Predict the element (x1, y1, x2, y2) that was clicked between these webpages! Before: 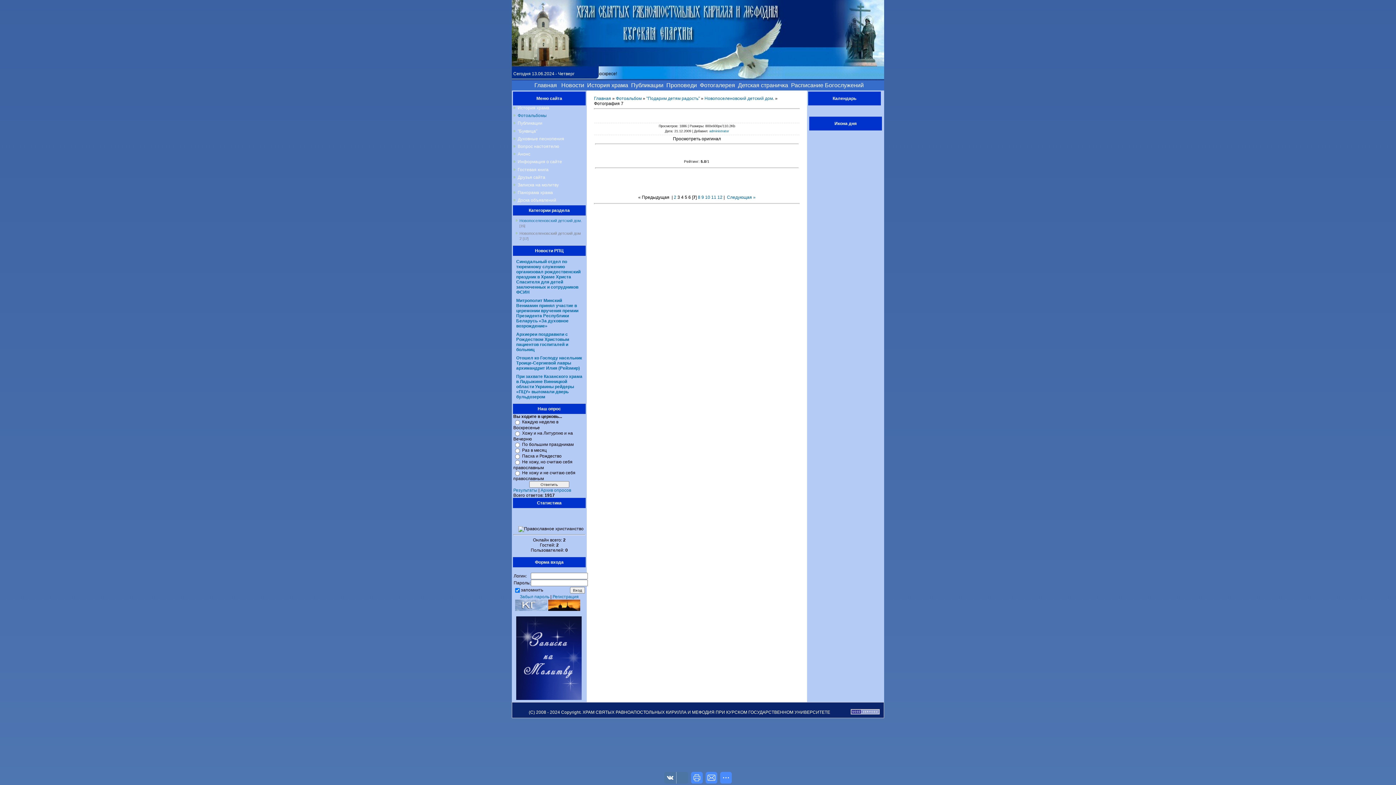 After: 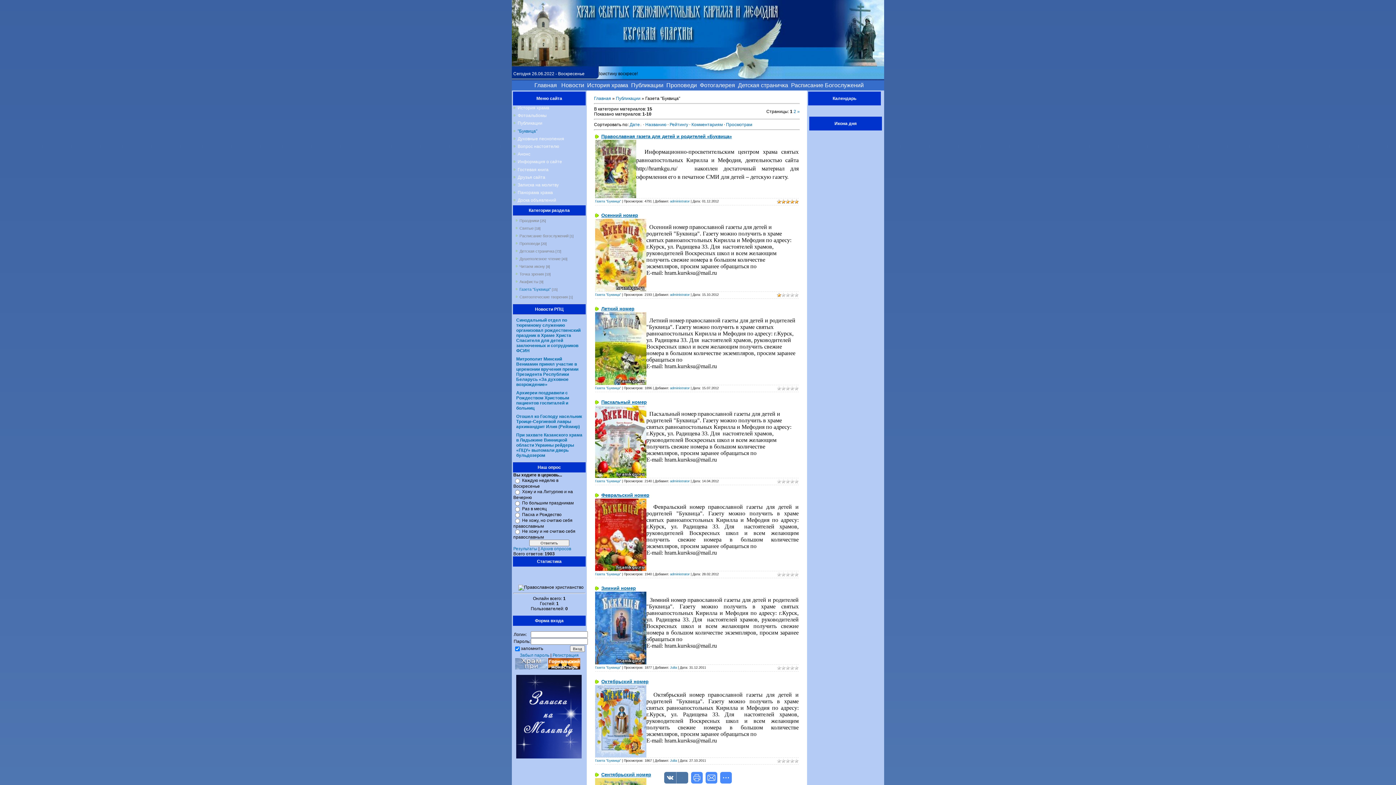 Action: label: "Буквица" bbox: (517, 128, 537, 133)